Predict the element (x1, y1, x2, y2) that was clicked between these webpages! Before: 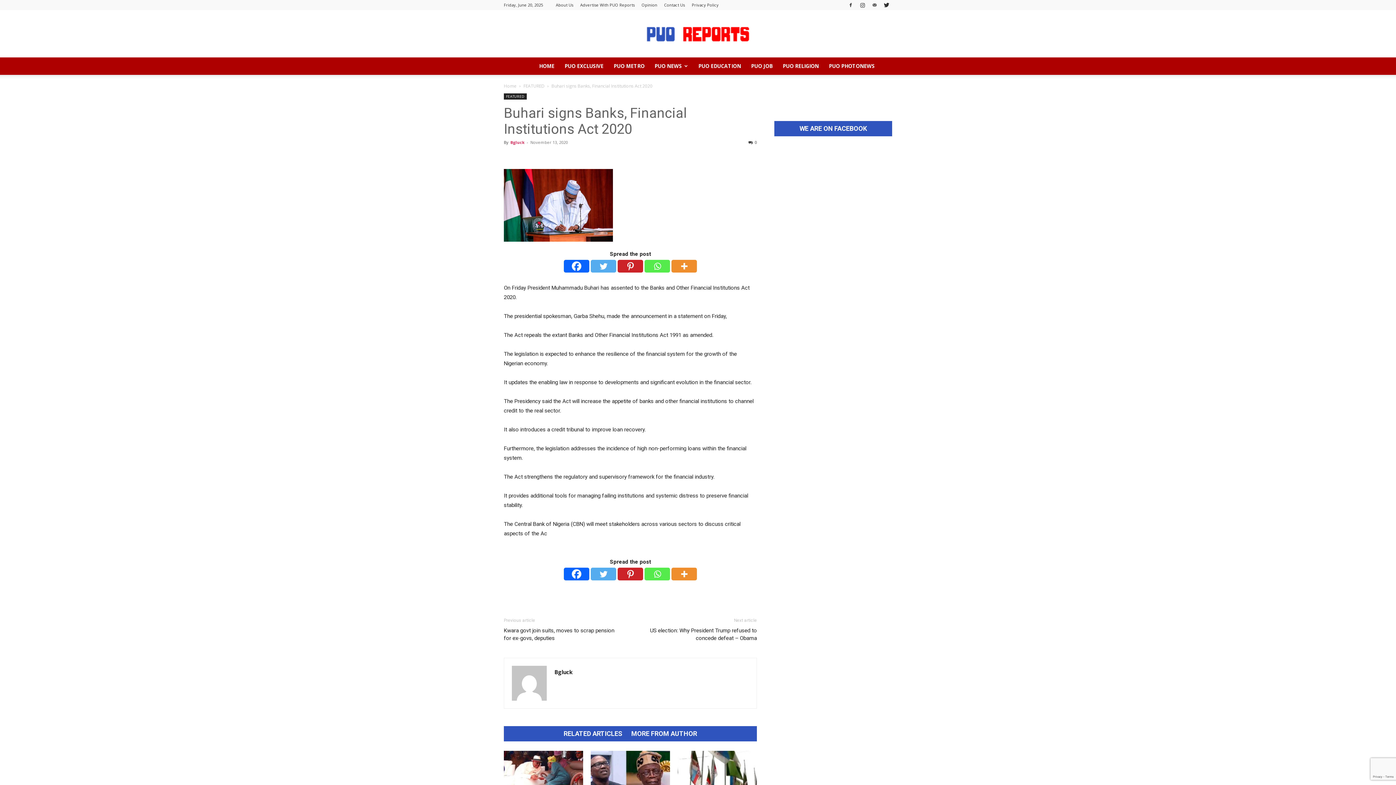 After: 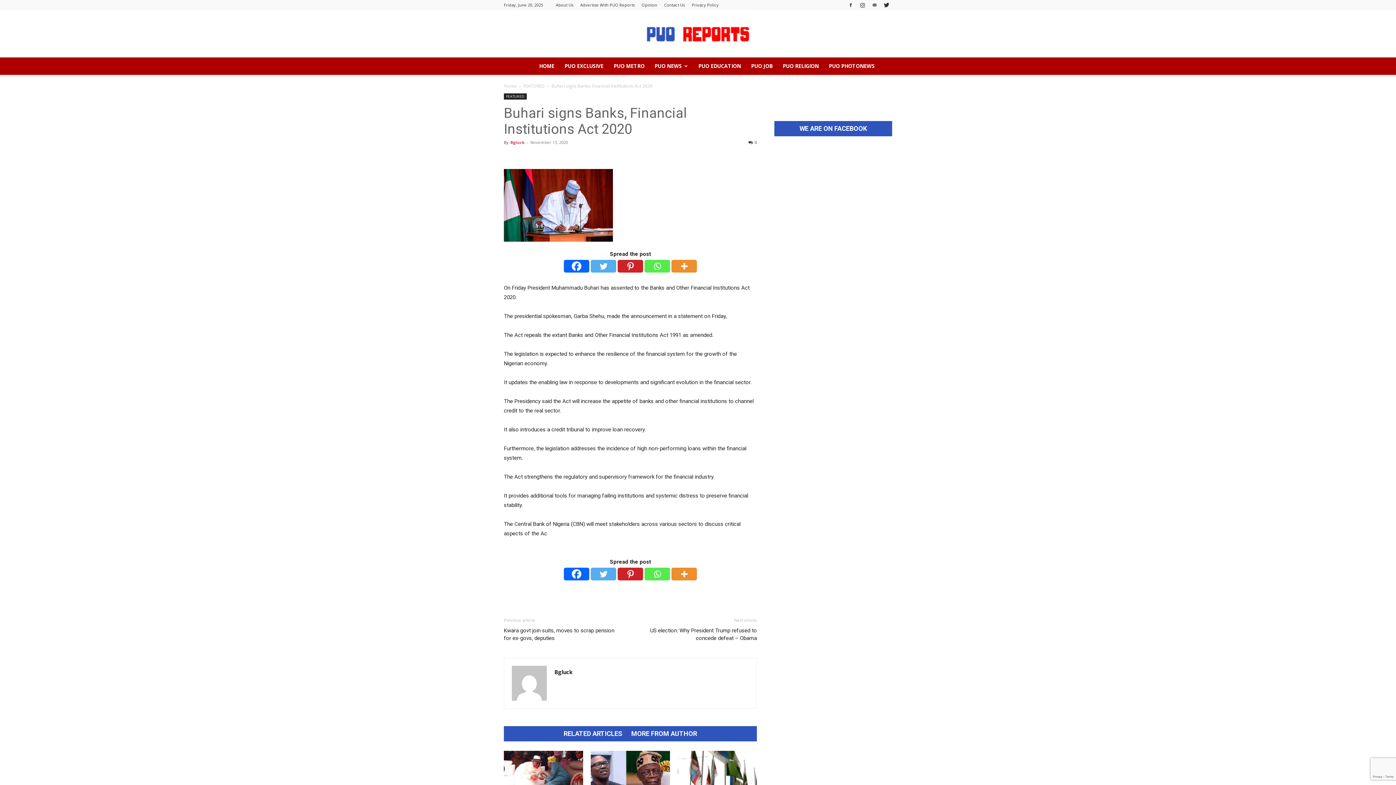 Action: label: Facebook bbox: (564, 568, 589, 580)